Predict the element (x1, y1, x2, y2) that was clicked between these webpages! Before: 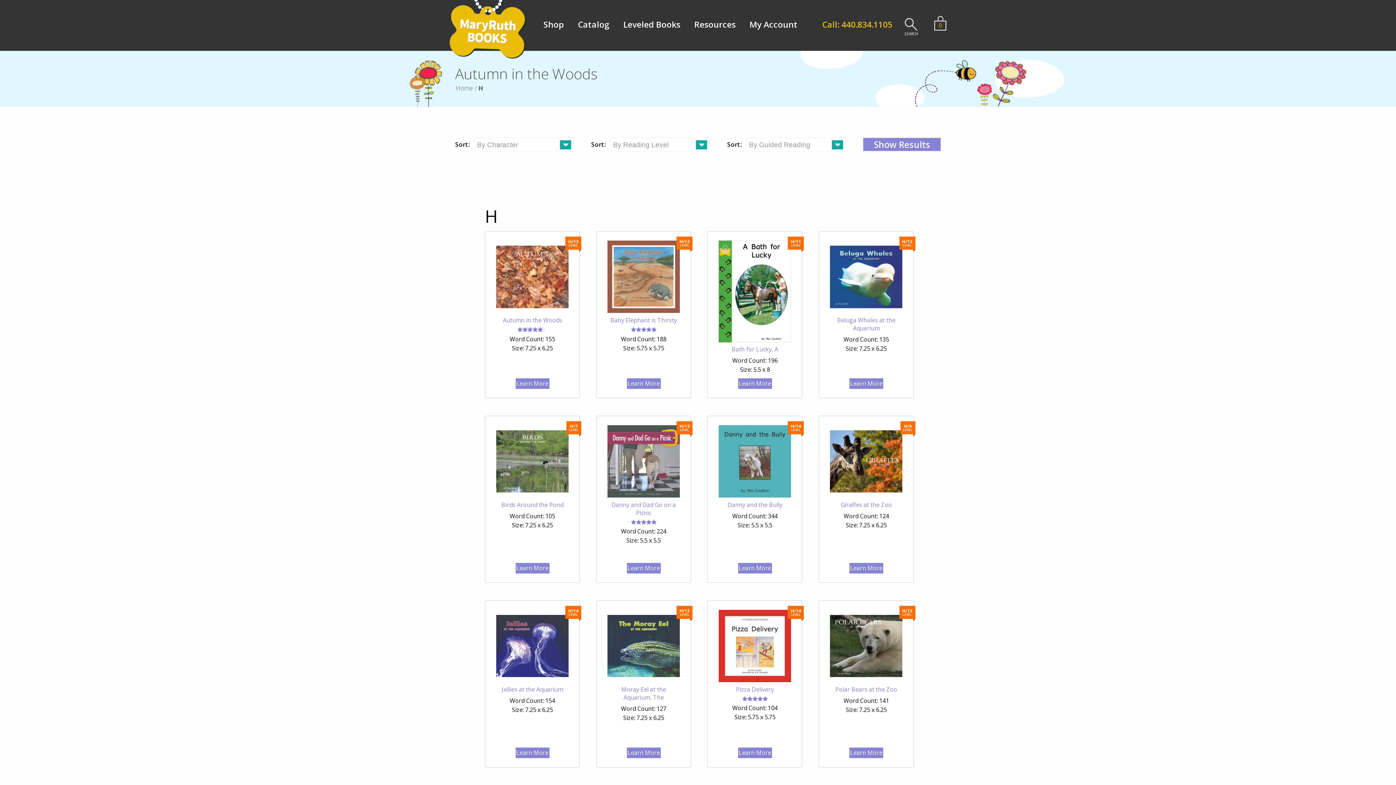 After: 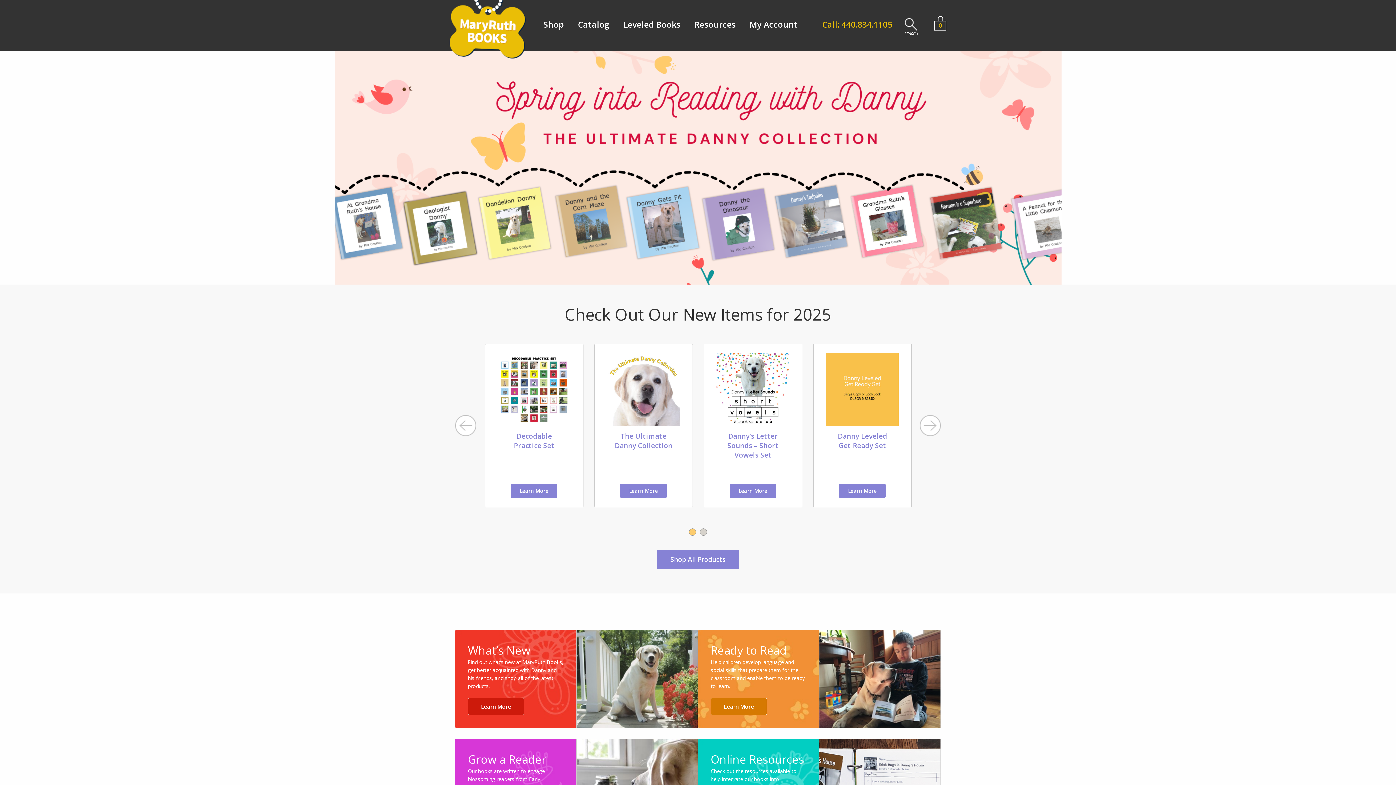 Action: bbox: (449, 0, 532, 58)